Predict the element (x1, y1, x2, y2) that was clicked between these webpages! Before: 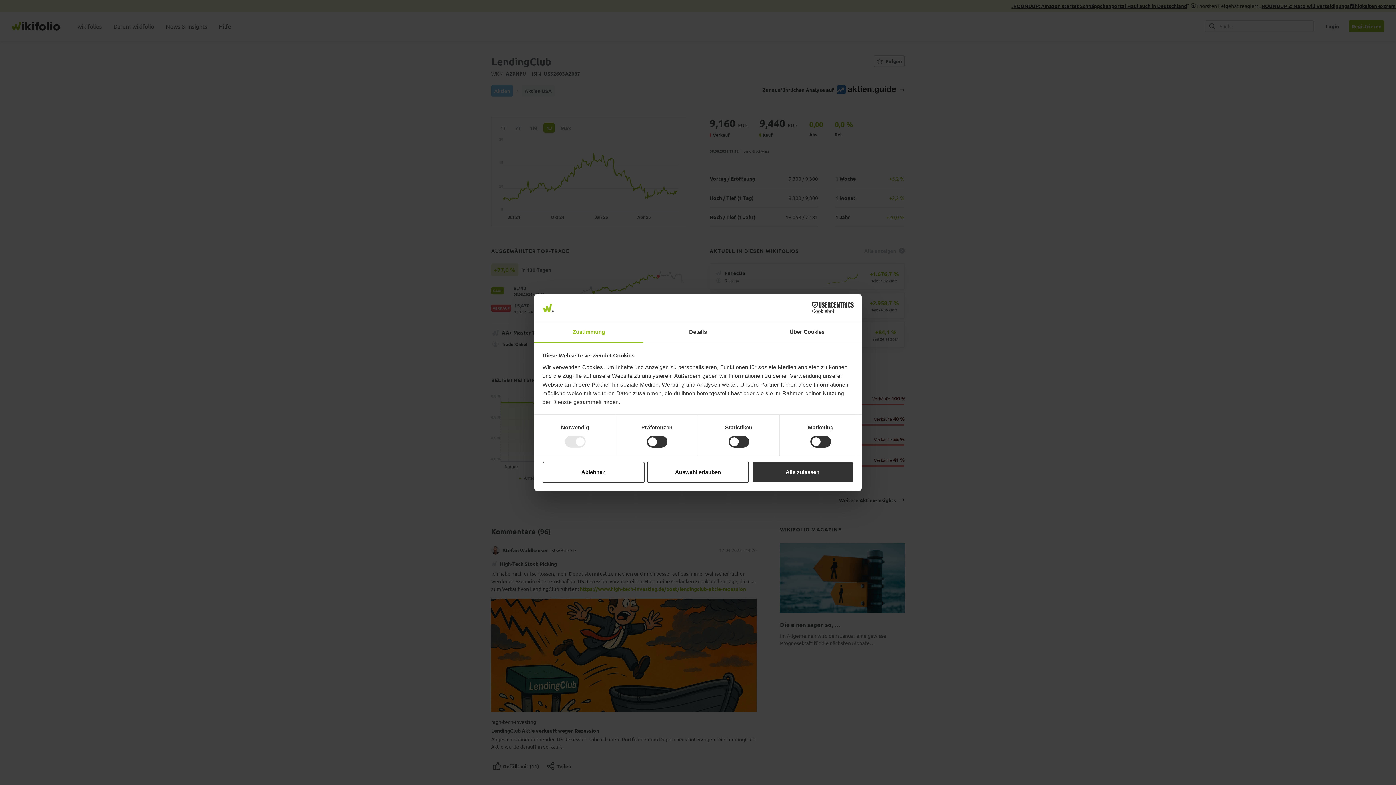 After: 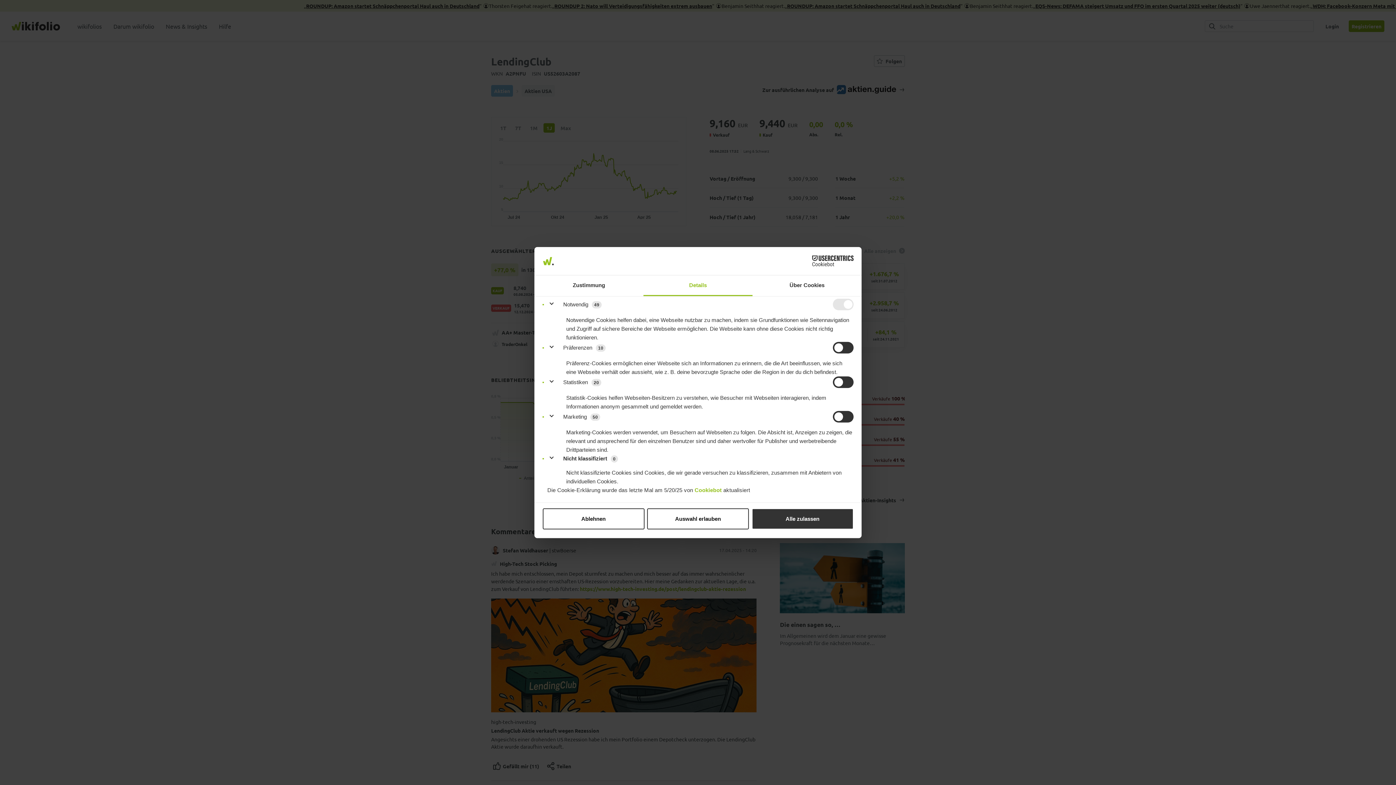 Action: label: Details bbox: (643, 322, 752, 343)